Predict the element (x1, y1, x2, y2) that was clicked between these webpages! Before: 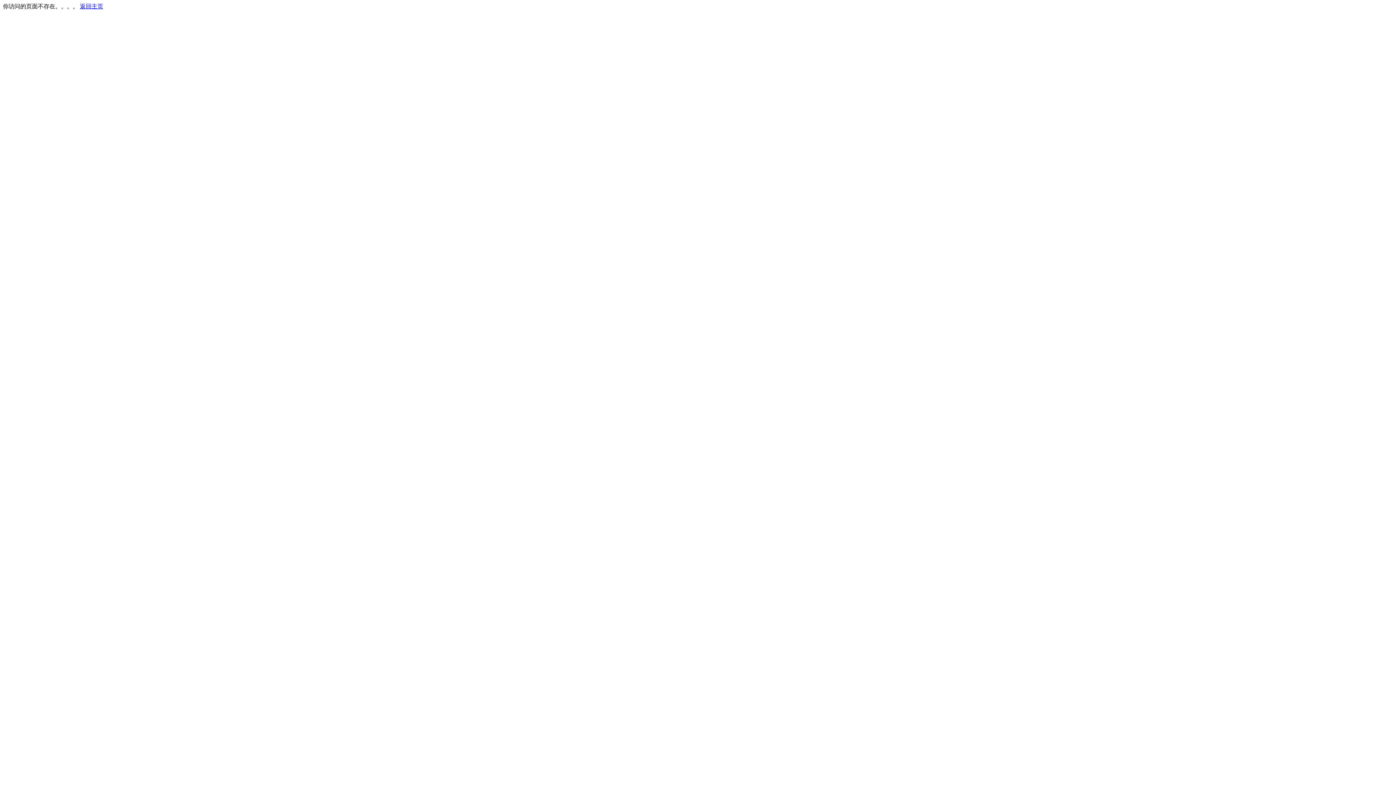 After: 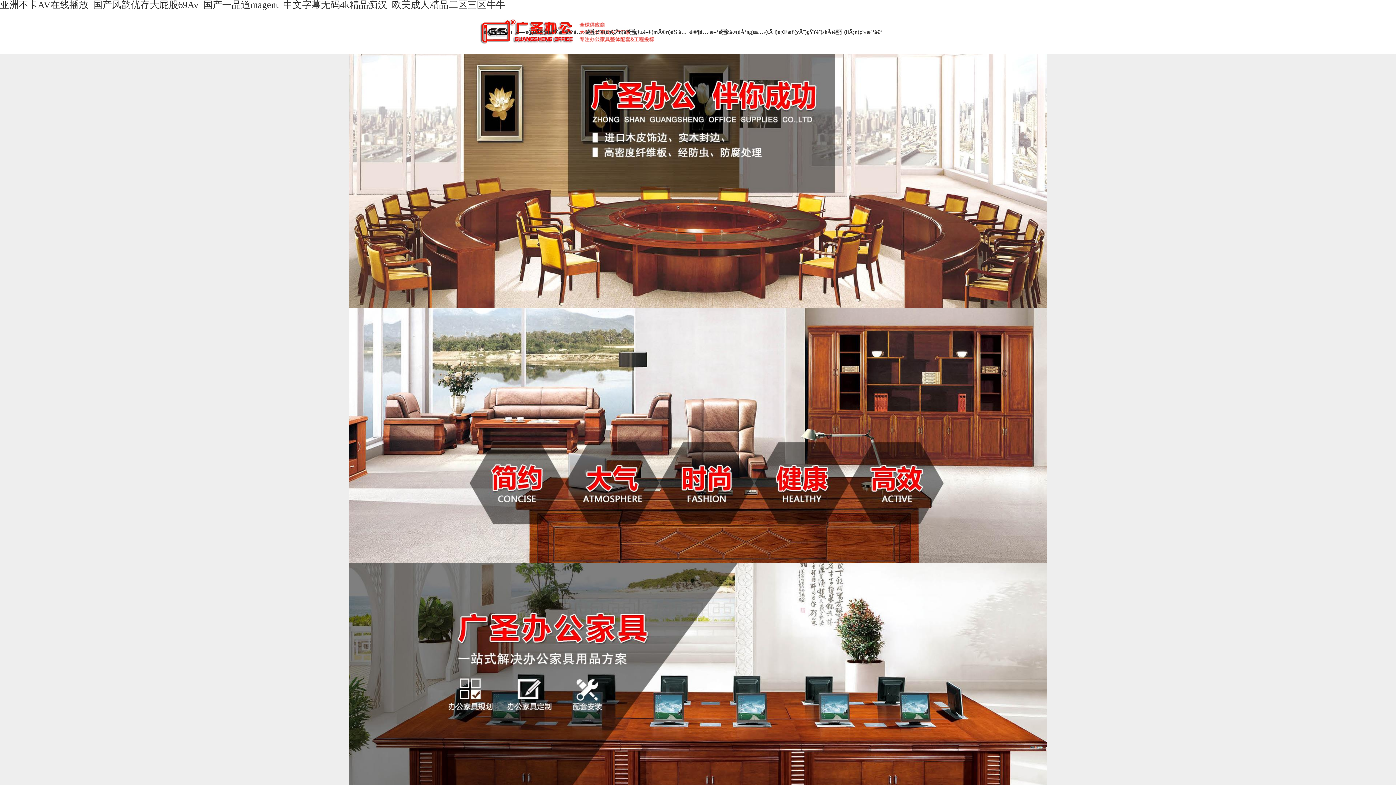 Action: bbox: (80, 3, 103, 9) label: 返回主页